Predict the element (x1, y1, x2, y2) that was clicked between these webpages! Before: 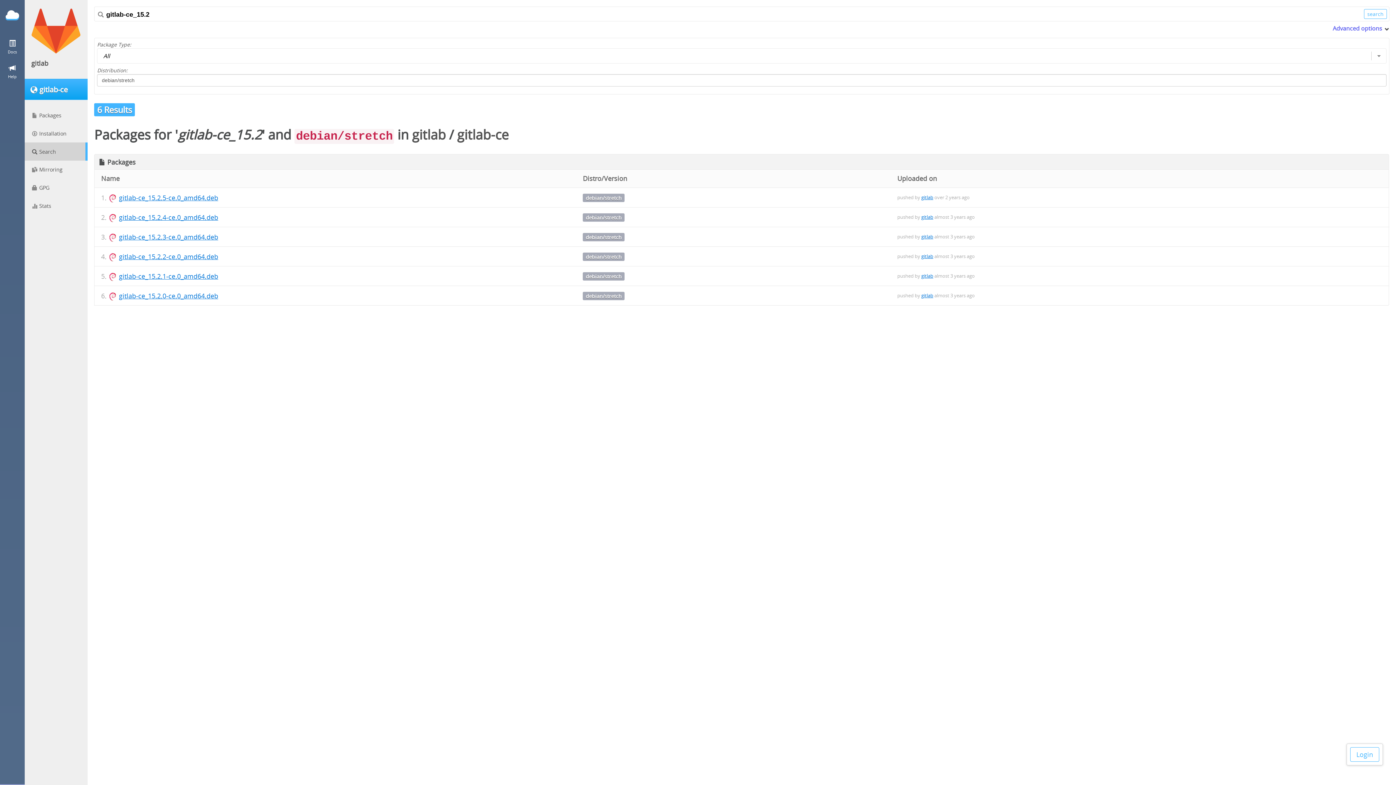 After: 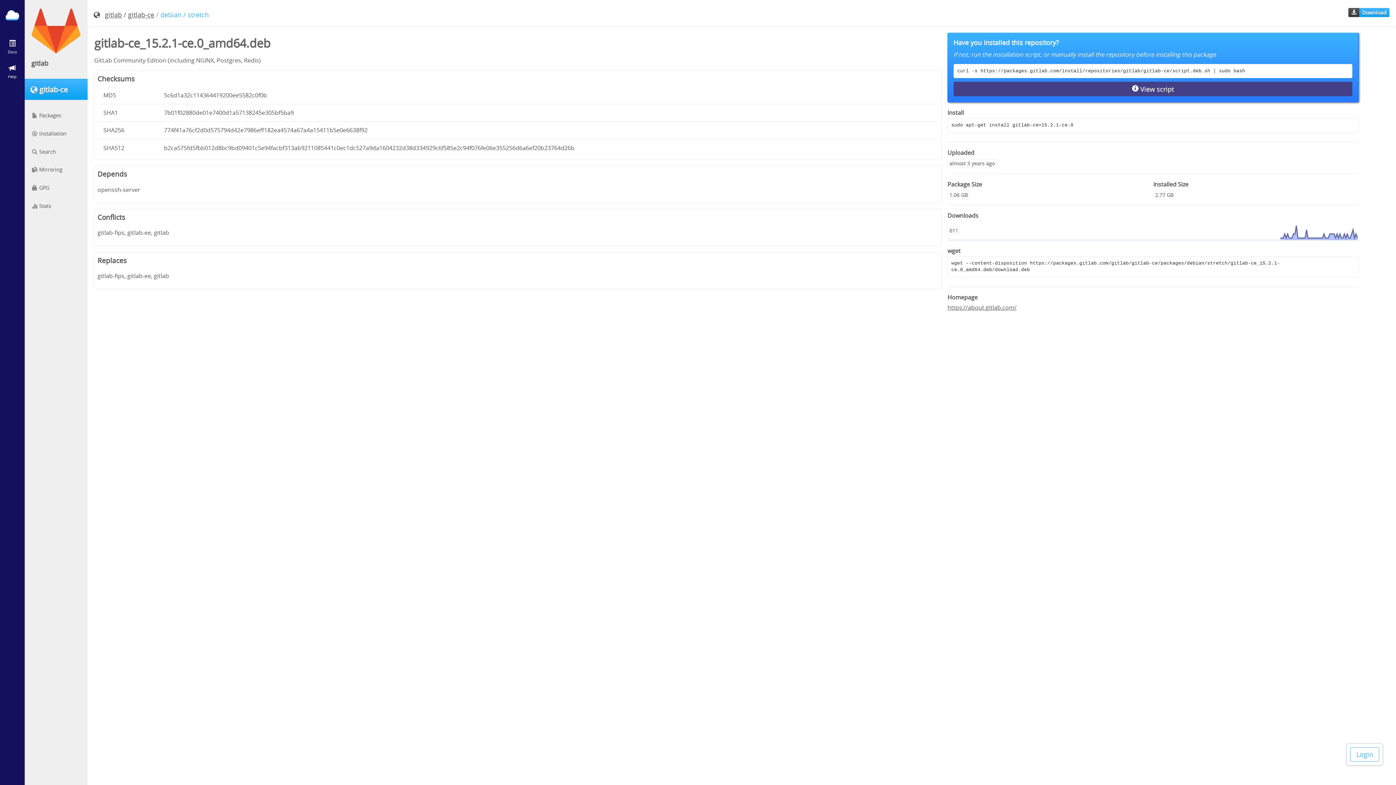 Action: bbox: (118, 271, 218, 280) label: gitlab-ce_15.2.1-ce.0_amd64.deb